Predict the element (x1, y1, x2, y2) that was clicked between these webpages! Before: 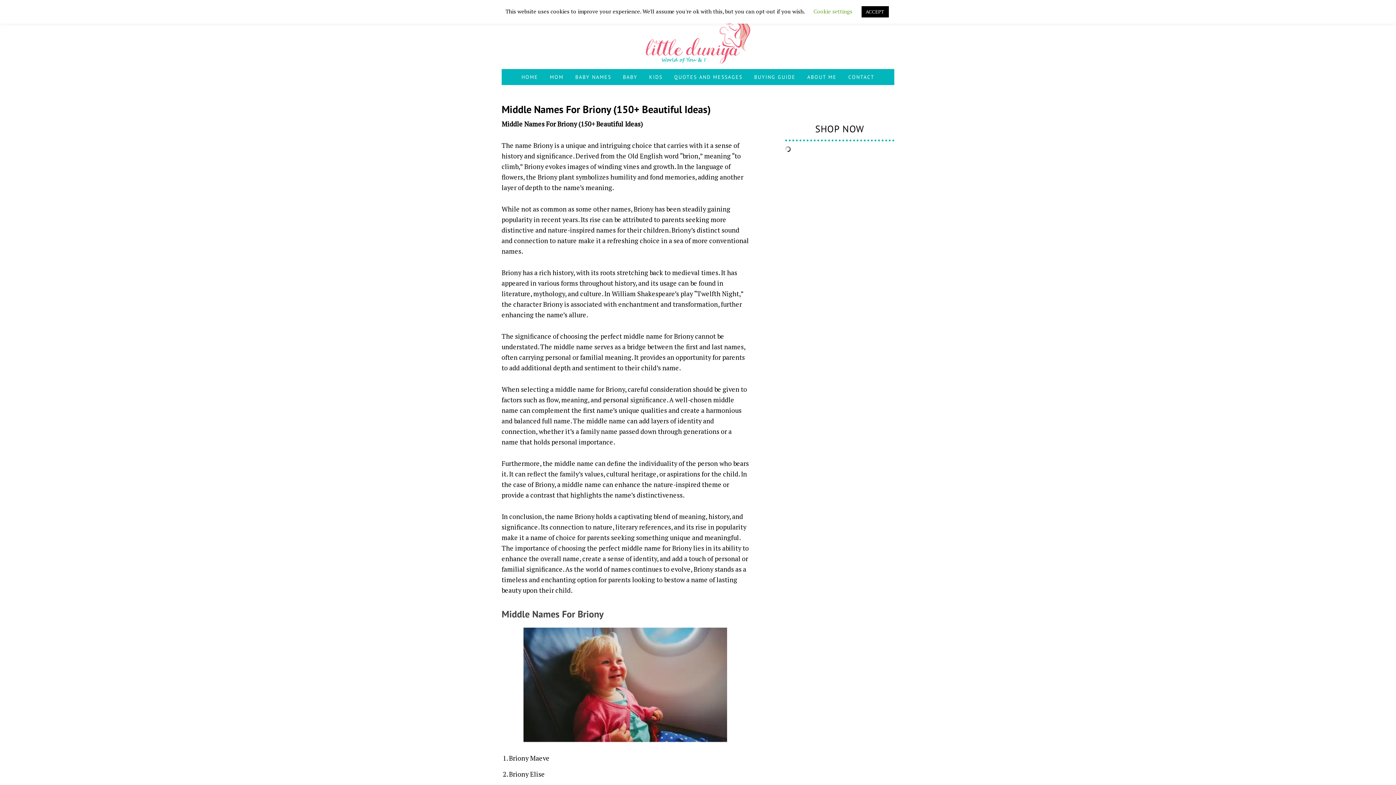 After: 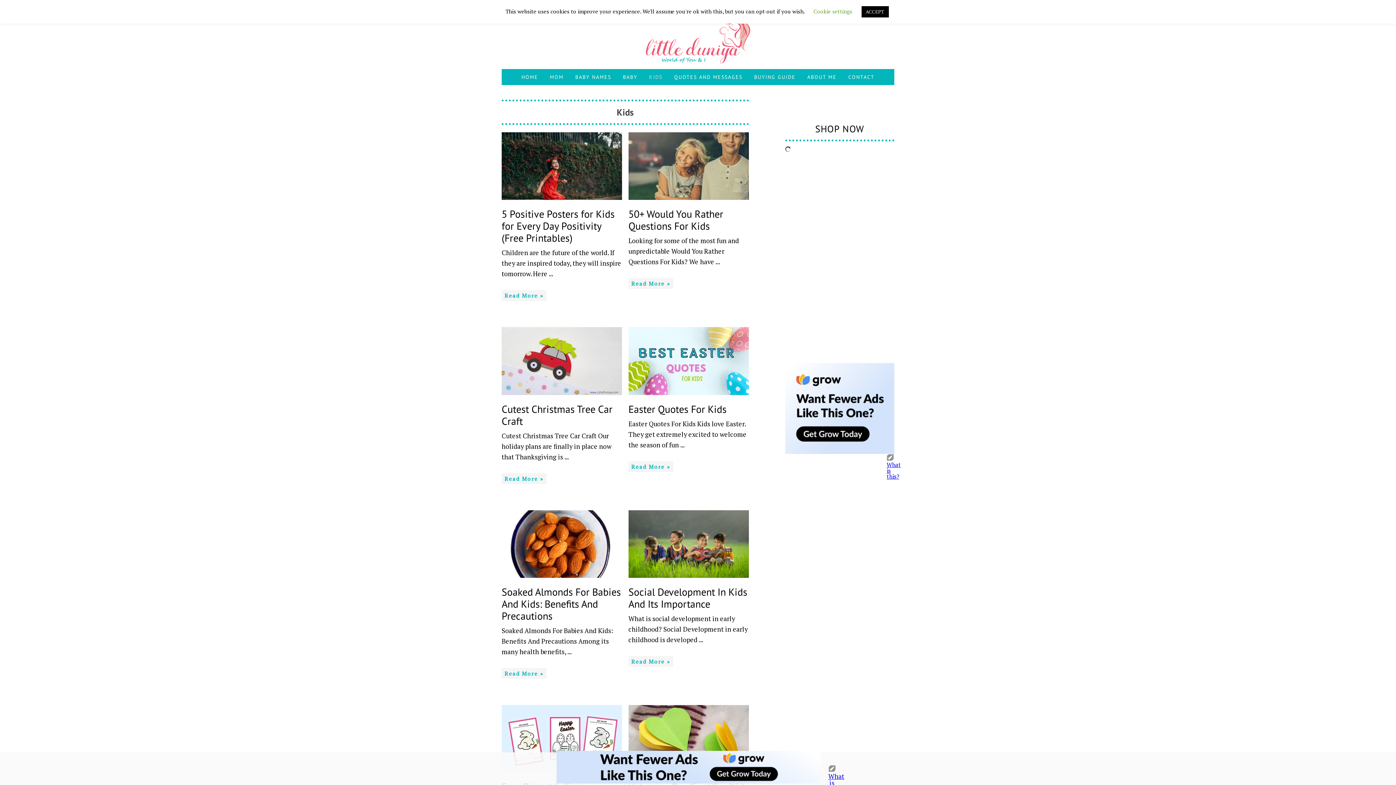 Action: label: KIDS bbox: (643, 69, 668, 85)